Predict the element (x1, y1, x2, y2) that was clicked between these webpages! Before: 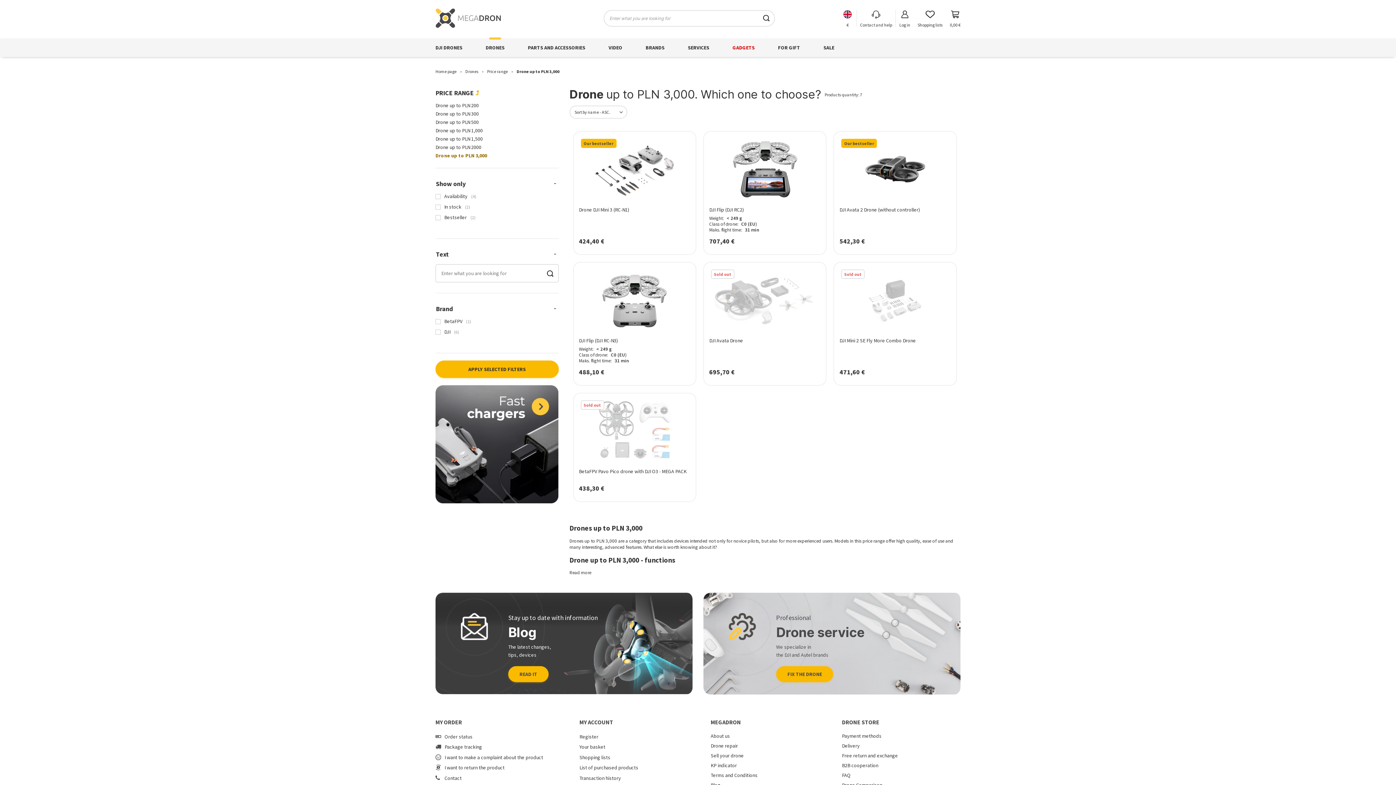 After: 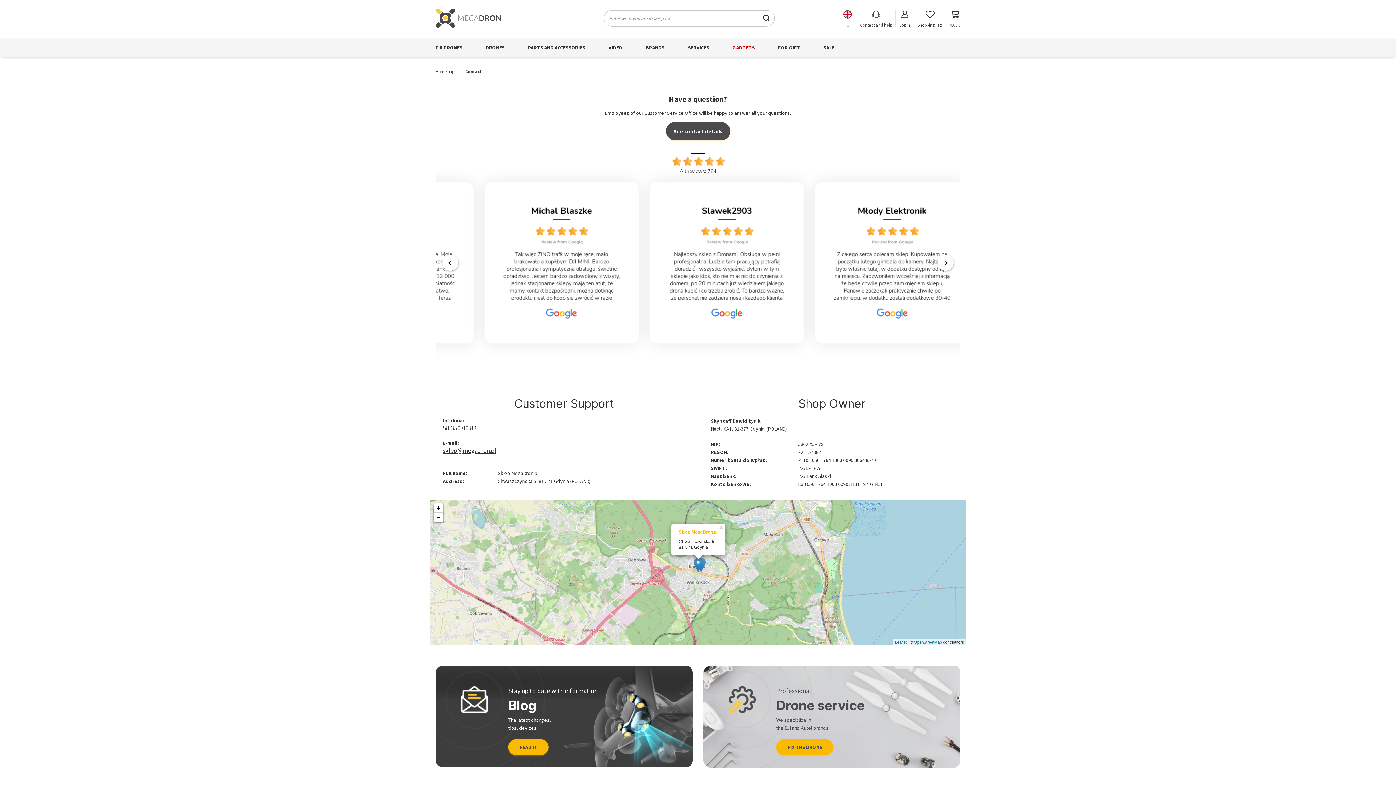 Action: label: Contact bbox: (444, 775, 548, 781)